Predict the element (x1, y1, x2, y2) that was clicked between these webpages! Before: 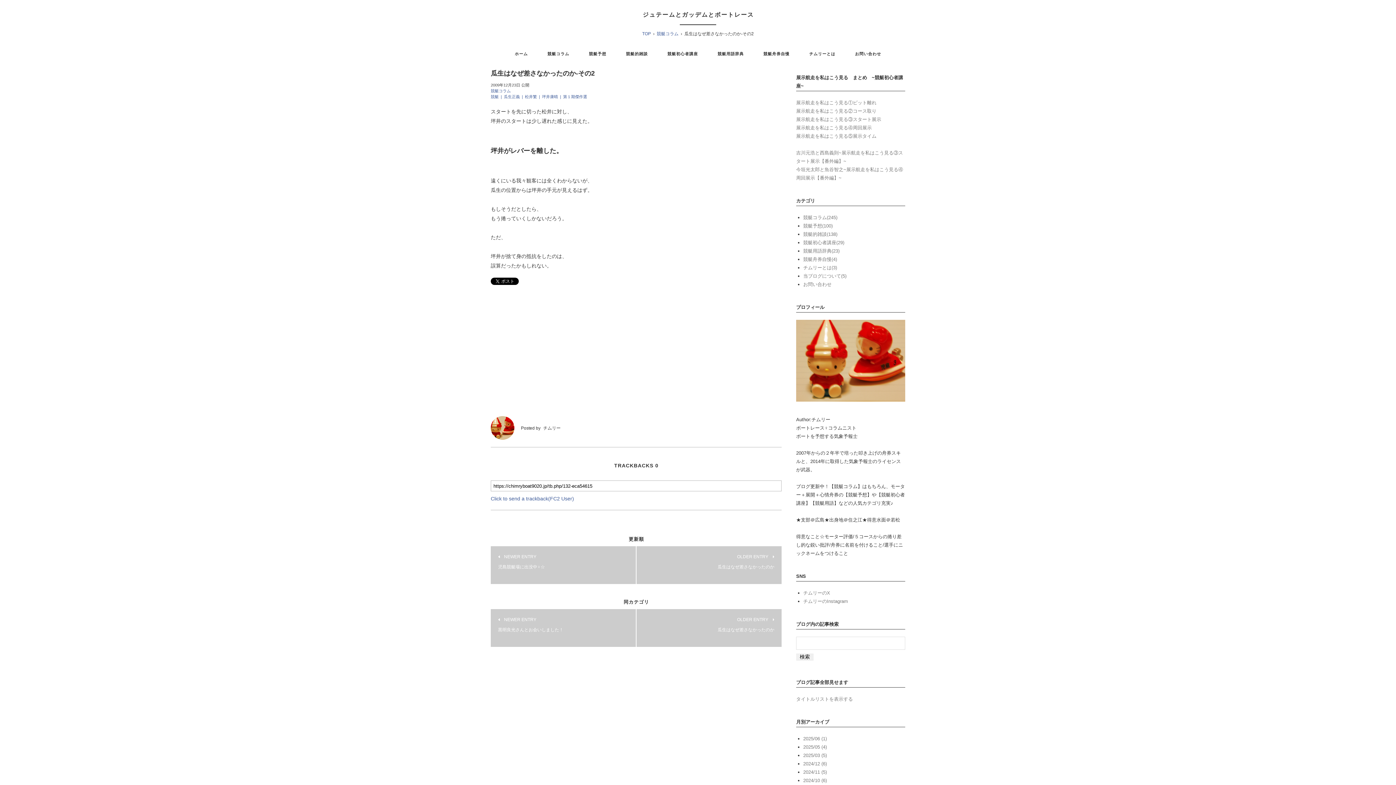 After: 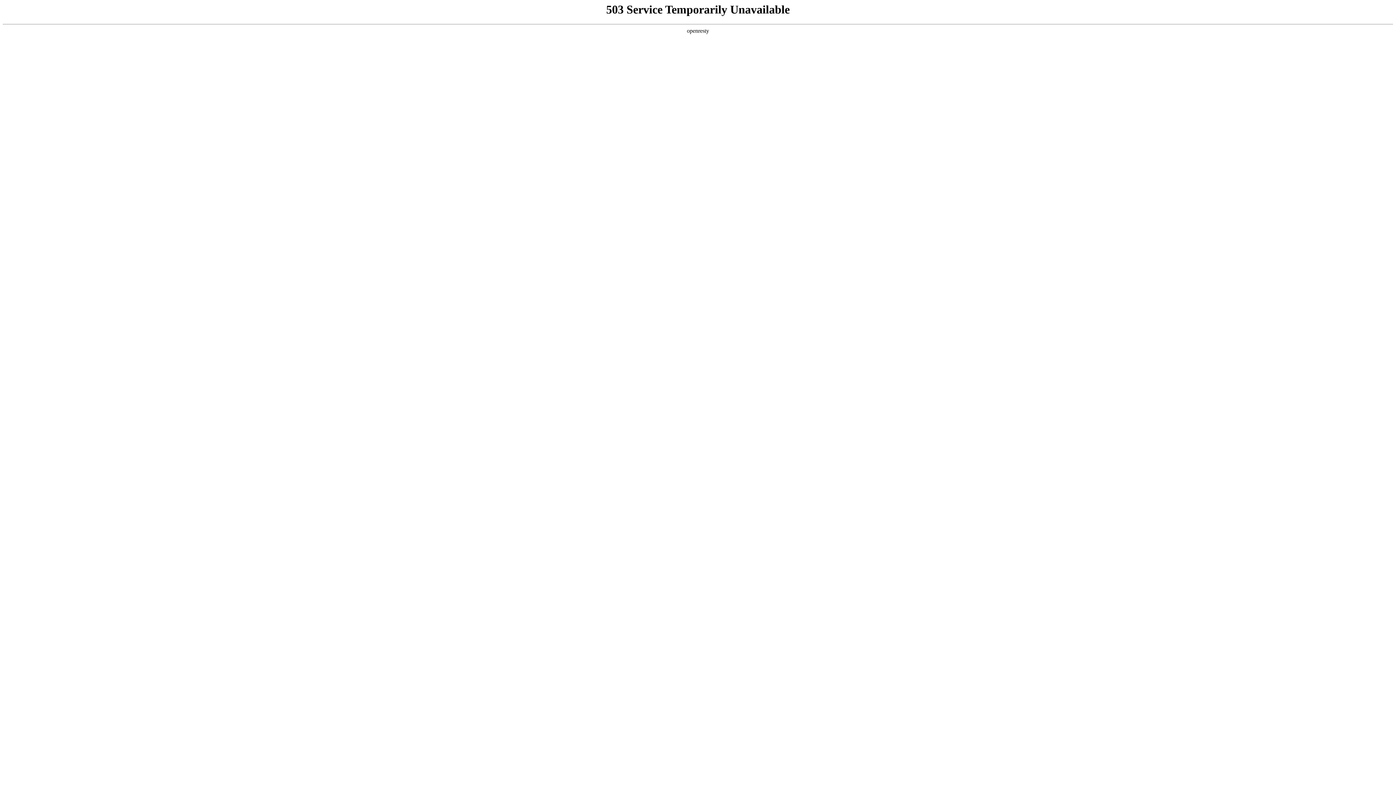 Action: label: 坪井康晴 bbox: (542, 93, 561, 99)